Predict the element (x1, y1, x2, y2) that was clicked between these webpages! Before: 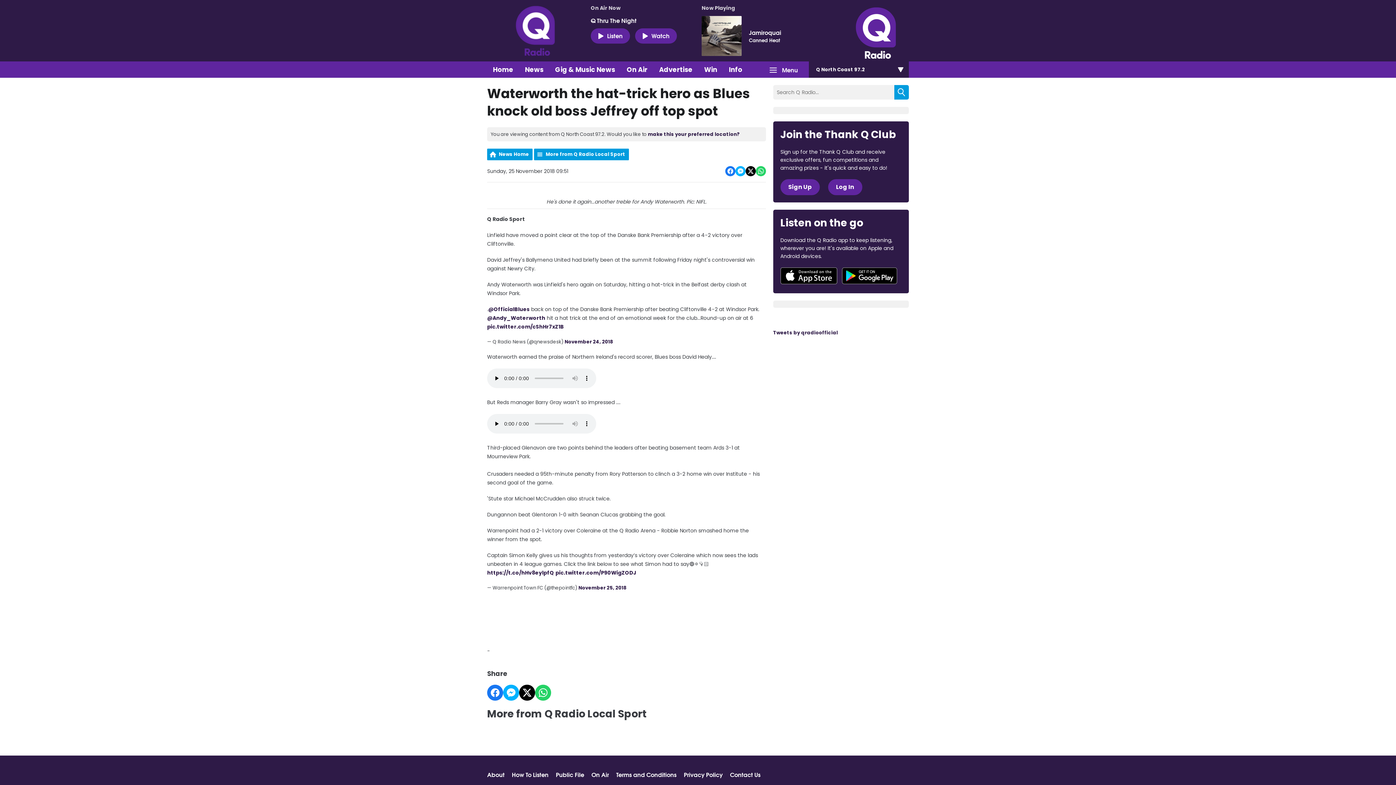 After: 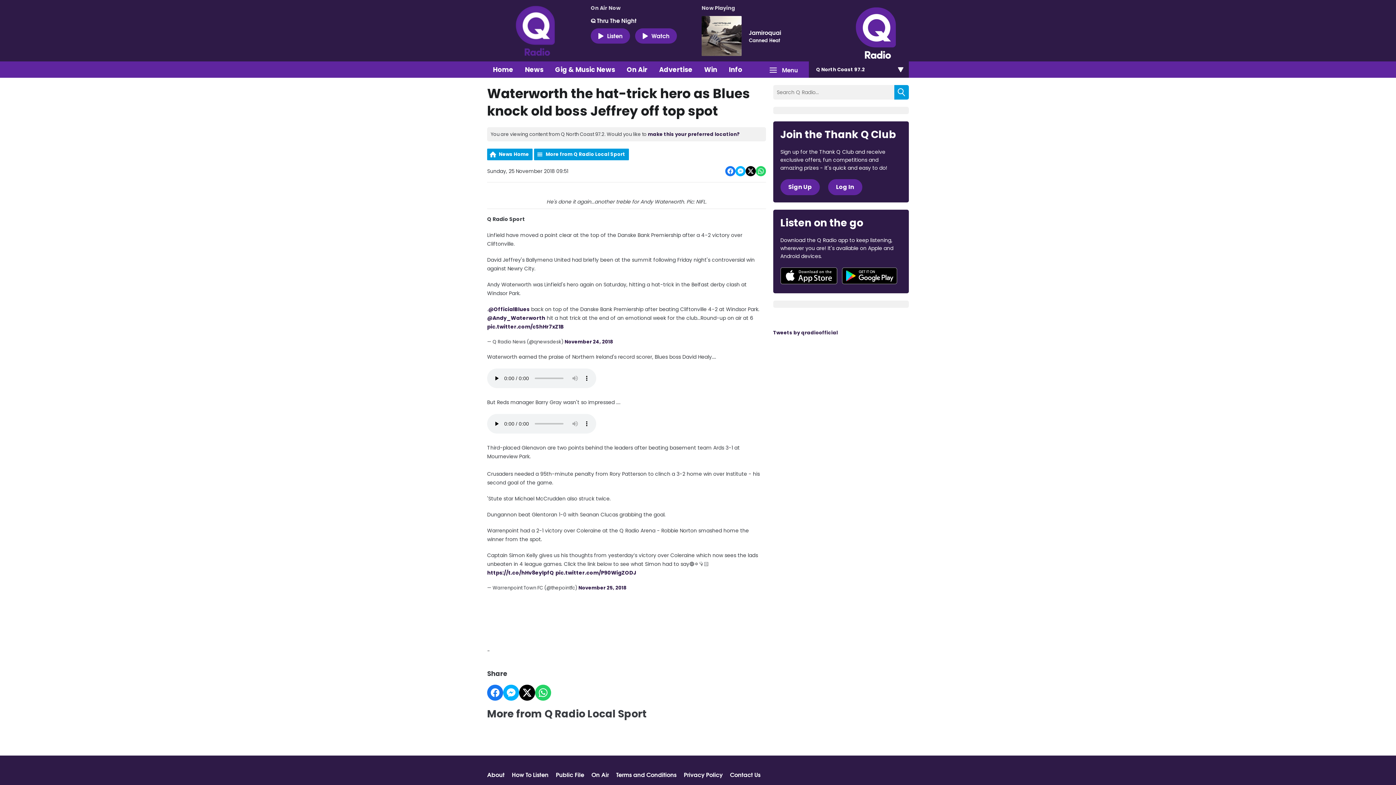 Action: label: Q Thru The Night bbox: (590, 16, 694, 24)